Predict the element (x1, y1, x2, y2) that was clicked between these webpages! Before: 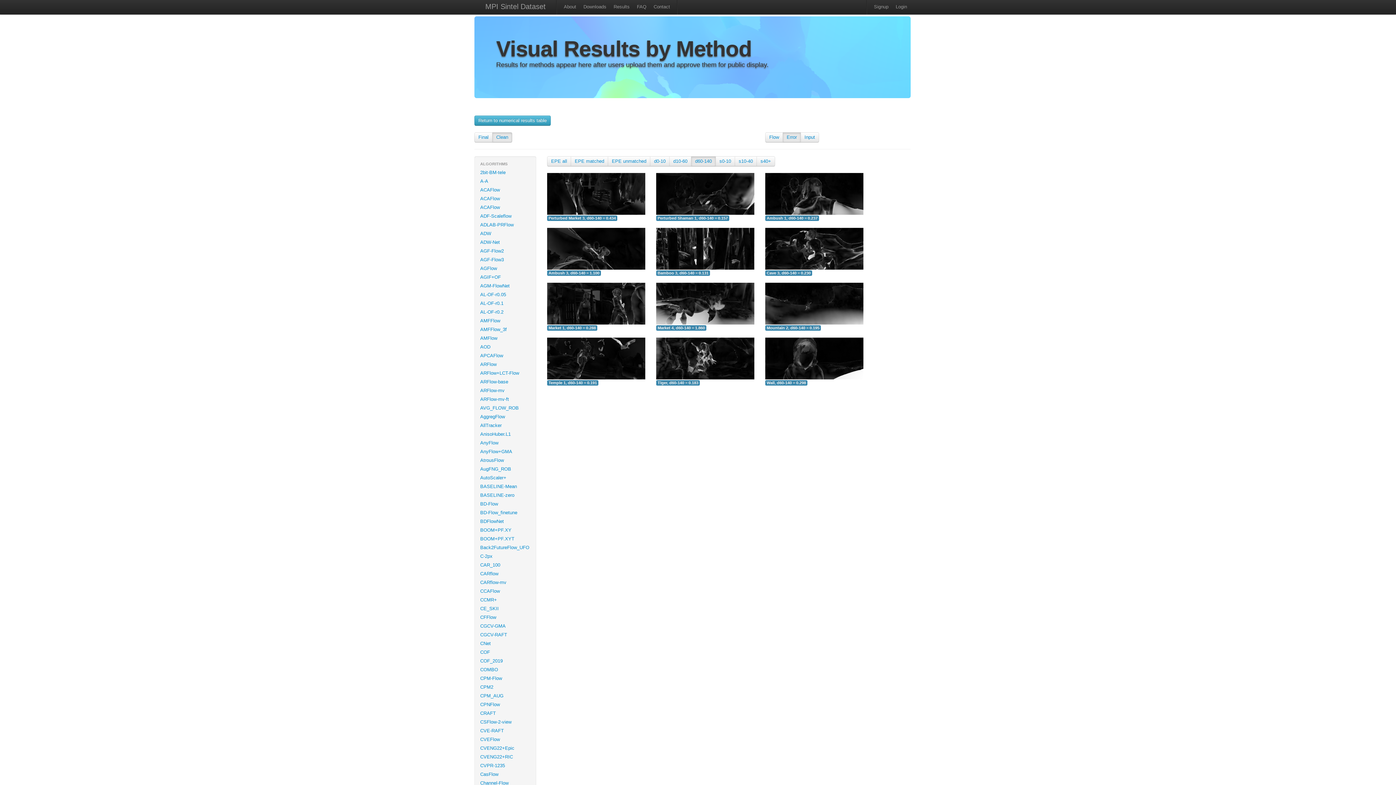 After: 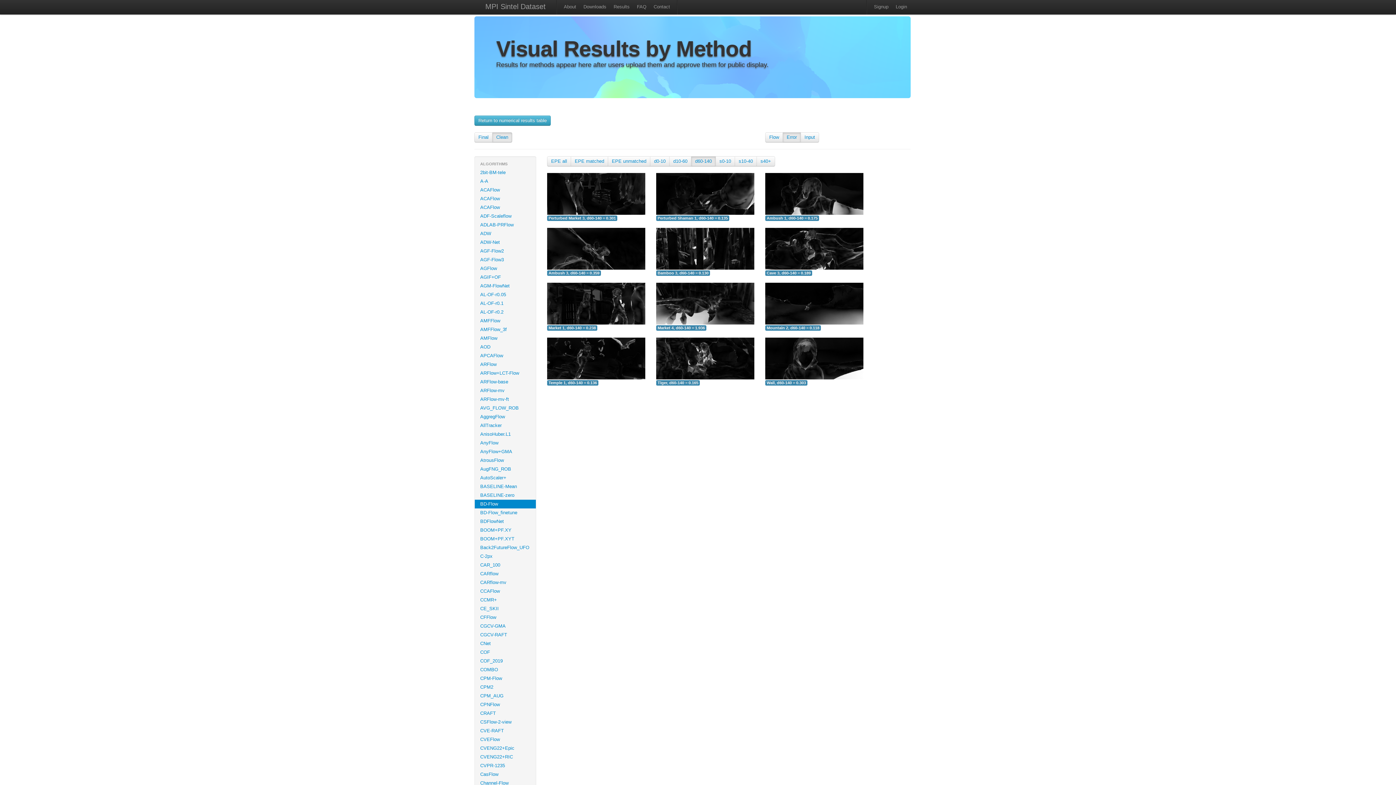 Action: label: BD-Flow bbox: (474, 500, 536, 508)